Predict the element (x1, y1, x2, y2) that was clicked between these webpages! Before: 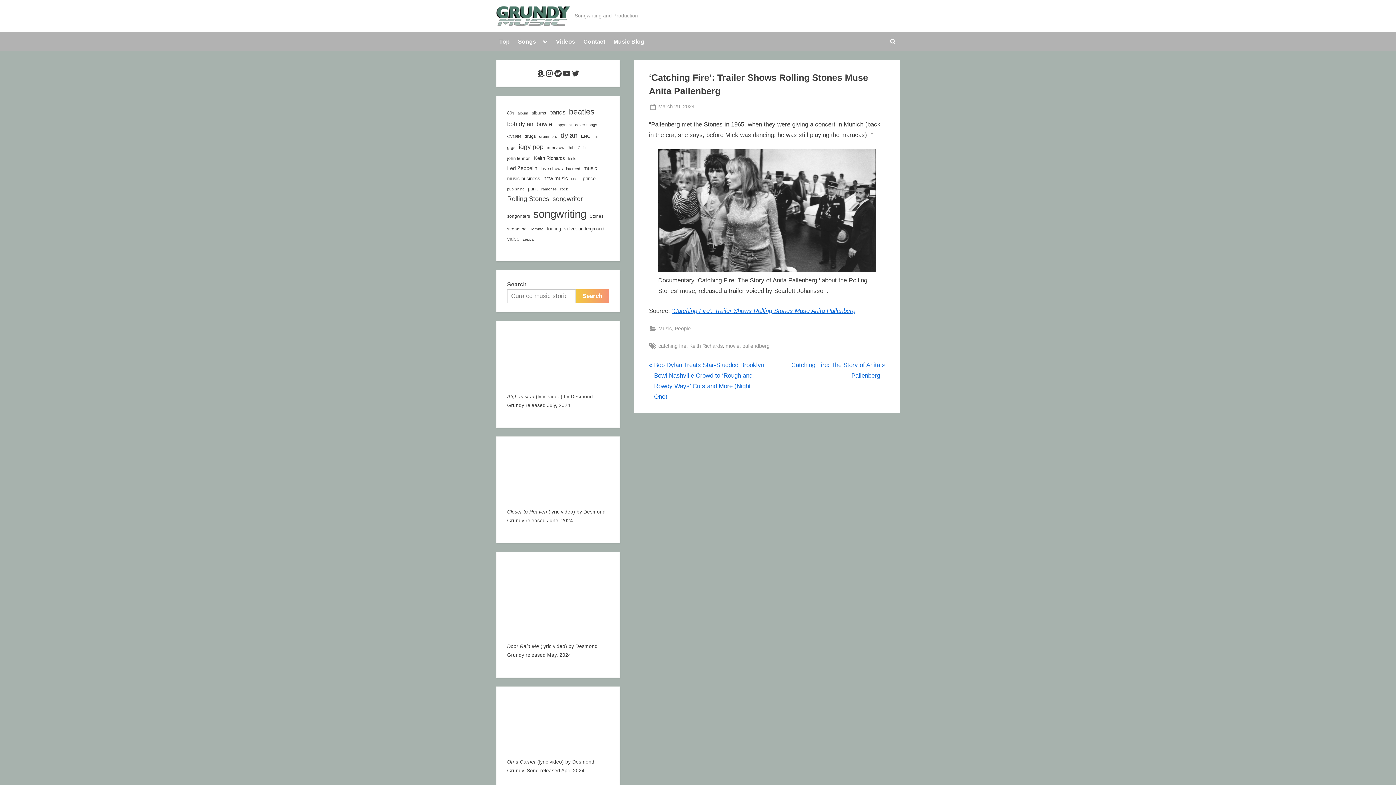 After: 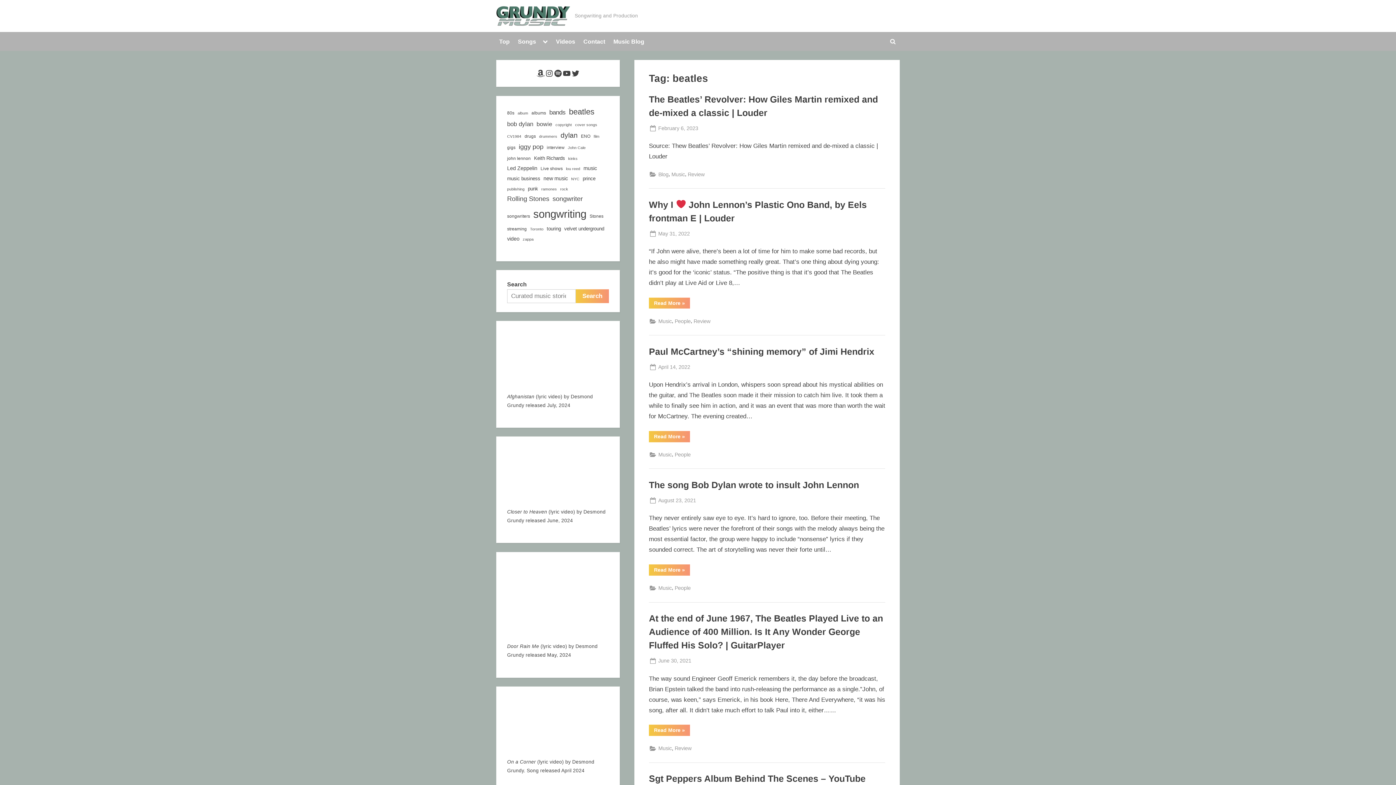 Action: bbox: (569, 104, 594, 118) label: beatles (21 items)